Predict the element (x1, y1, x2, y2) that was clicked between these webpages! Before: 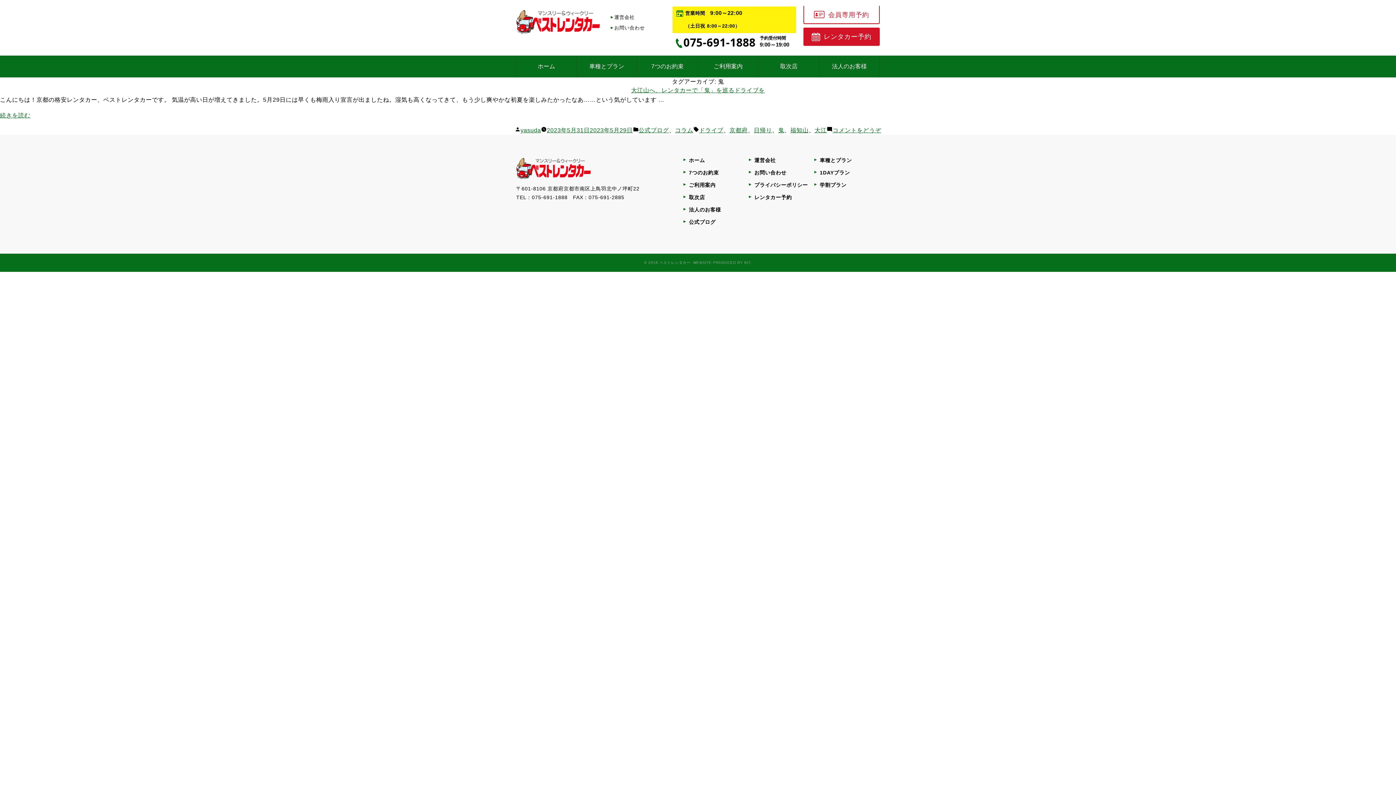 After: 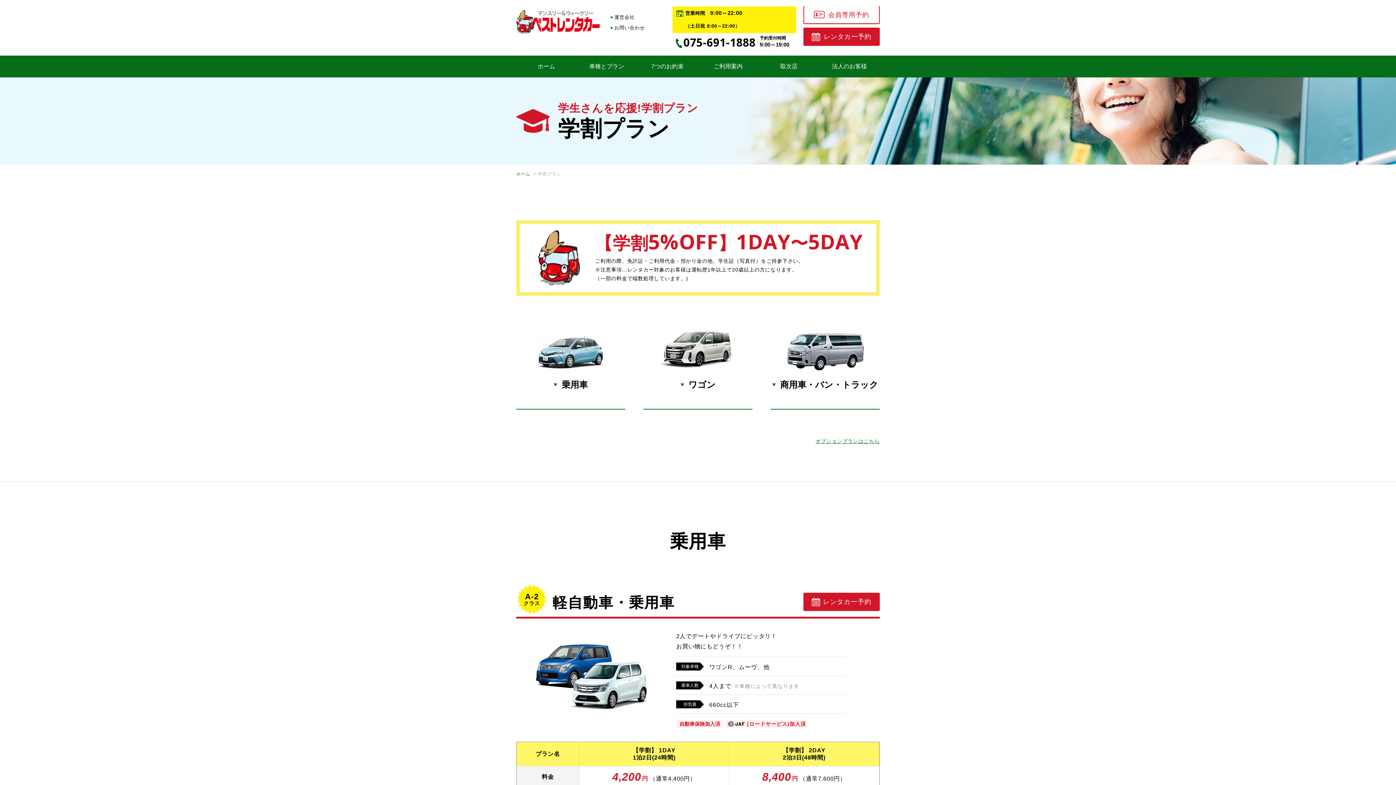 Action: bbox: (820, 182, 846, 188) label: 学割プラン